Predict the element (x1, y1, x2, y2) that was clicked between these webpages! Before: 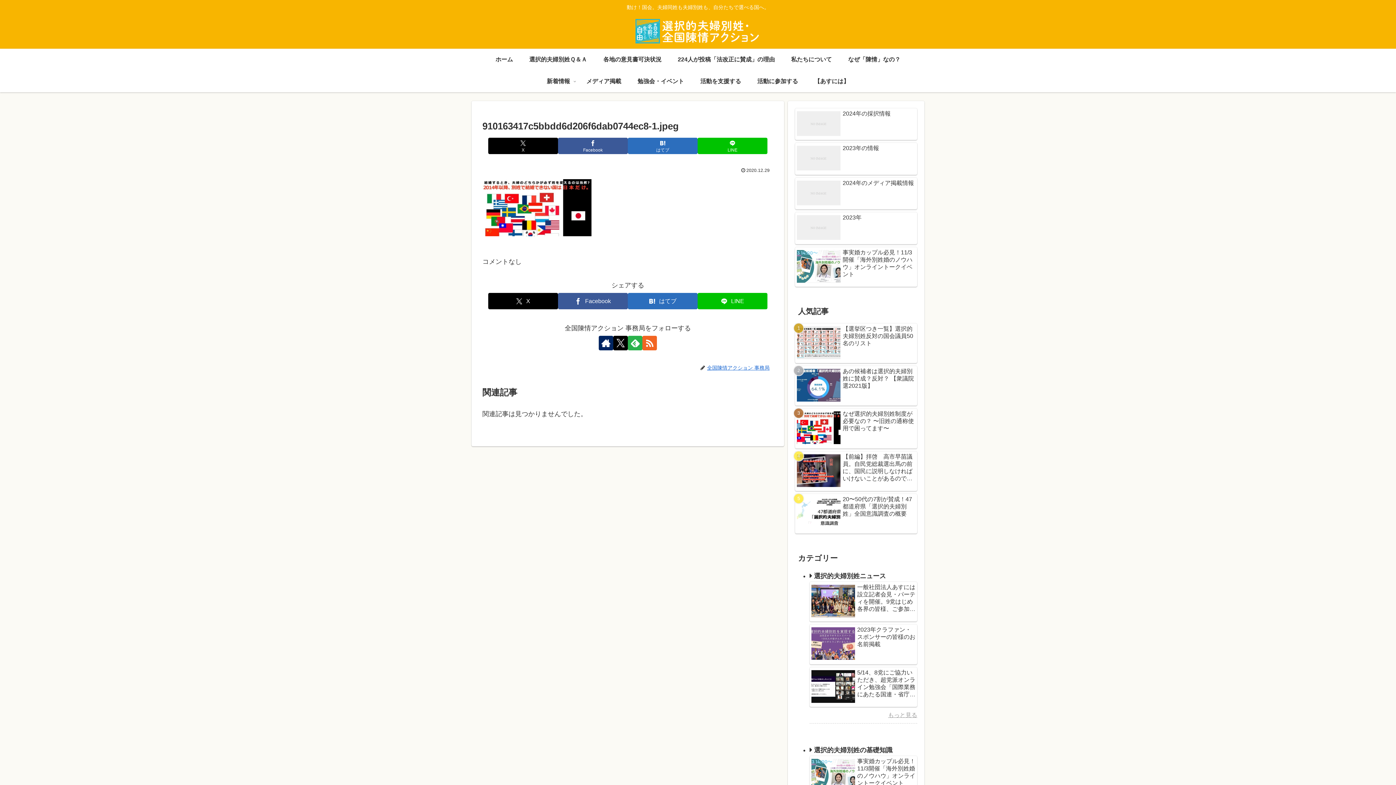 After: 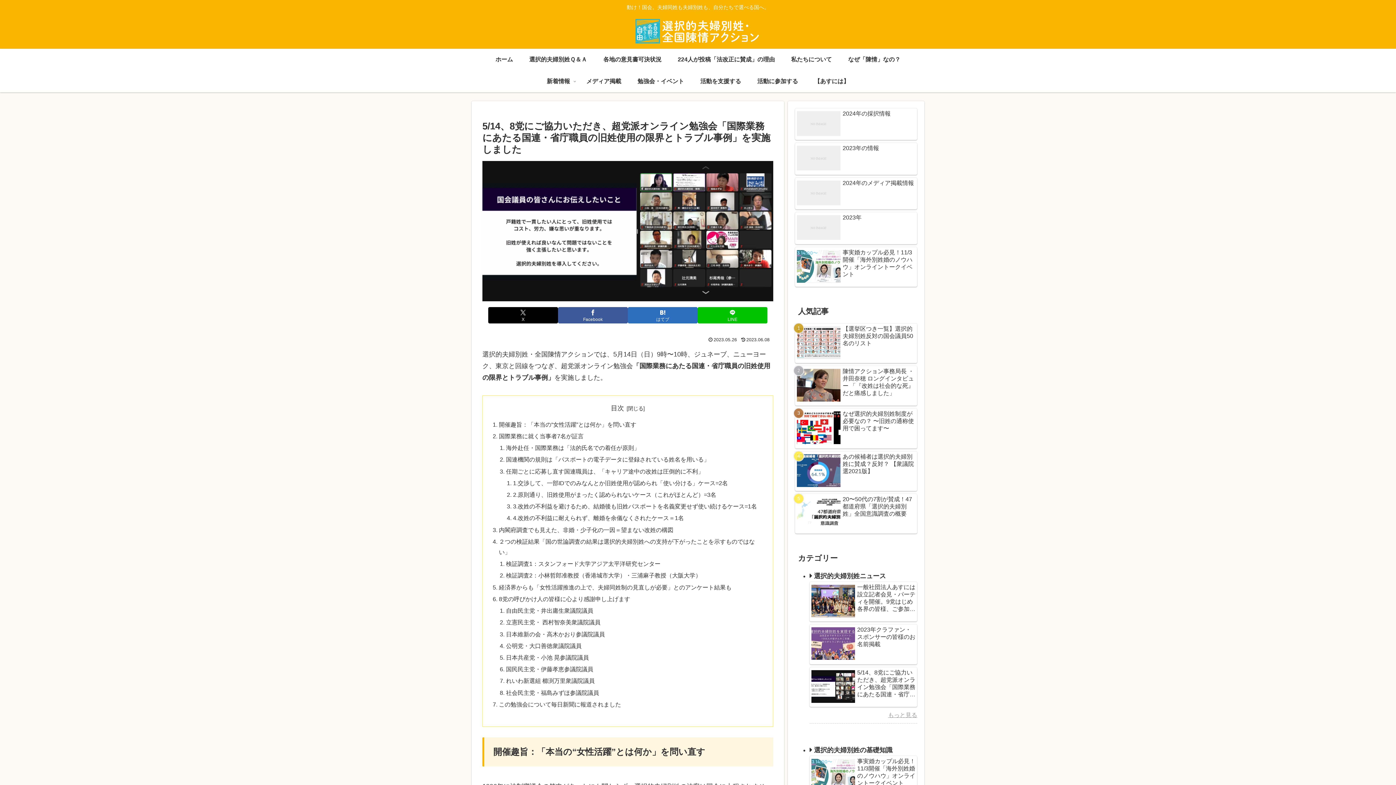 Action: bbox: (809, 667, 917, 707) label: 5/14、8党にご協力いただき、超党派オンライン勉強会「国際業務にあたる国連・省庁職員の旧姓使用の限界とトラブル事例」を実施しました